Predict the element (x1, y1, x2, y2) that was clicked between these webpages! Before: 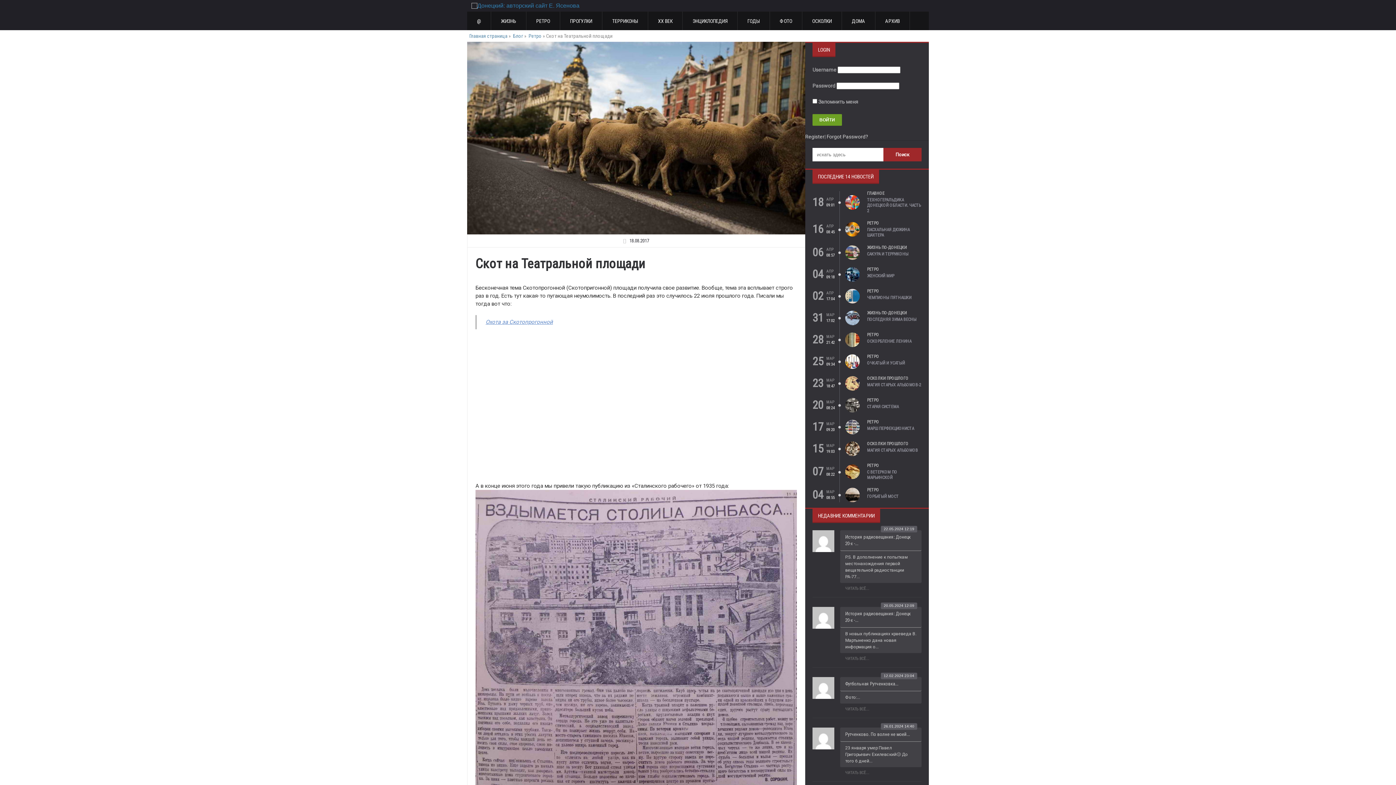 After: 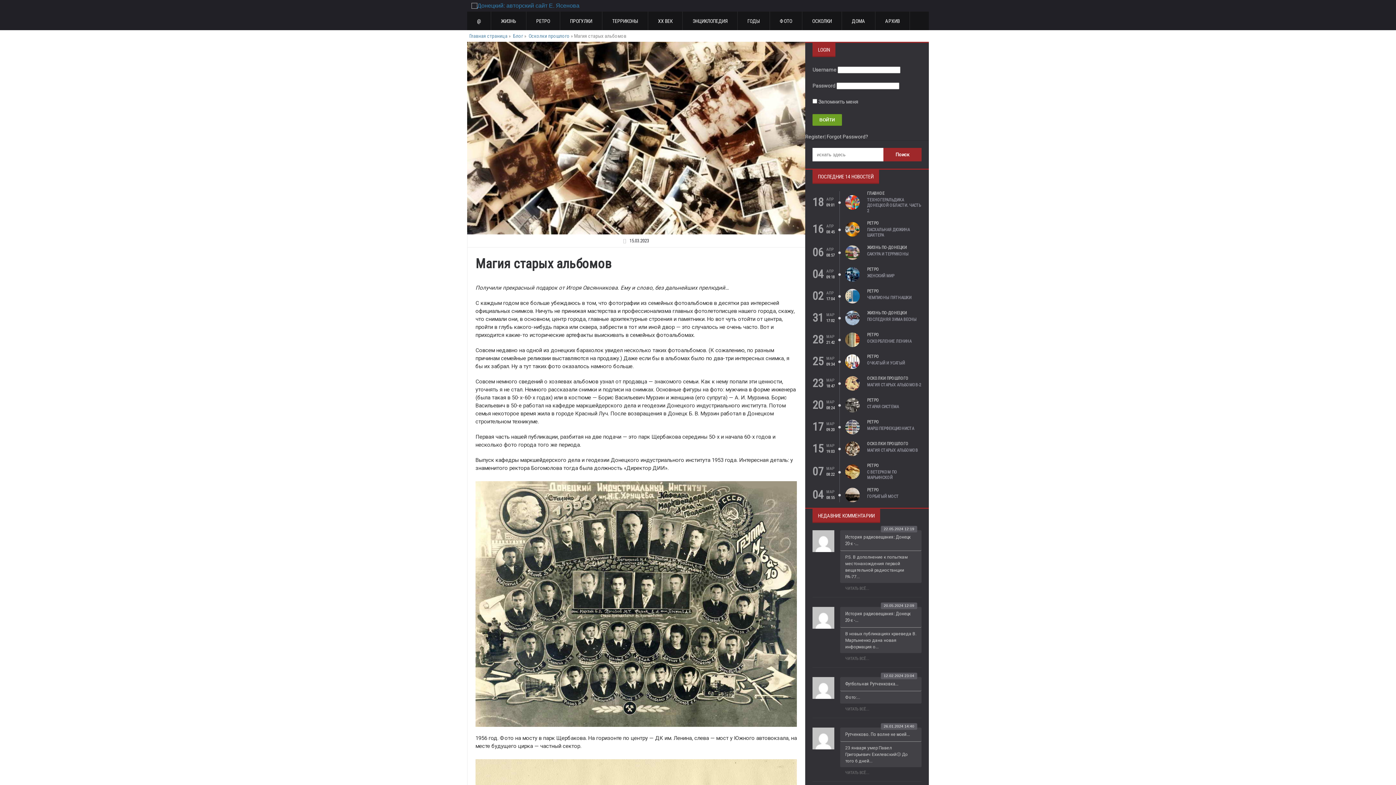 Action: label: МАГИЯ СТАРЫХ АЛЬБОМОВ bbox: (867, 448, 918, 453)